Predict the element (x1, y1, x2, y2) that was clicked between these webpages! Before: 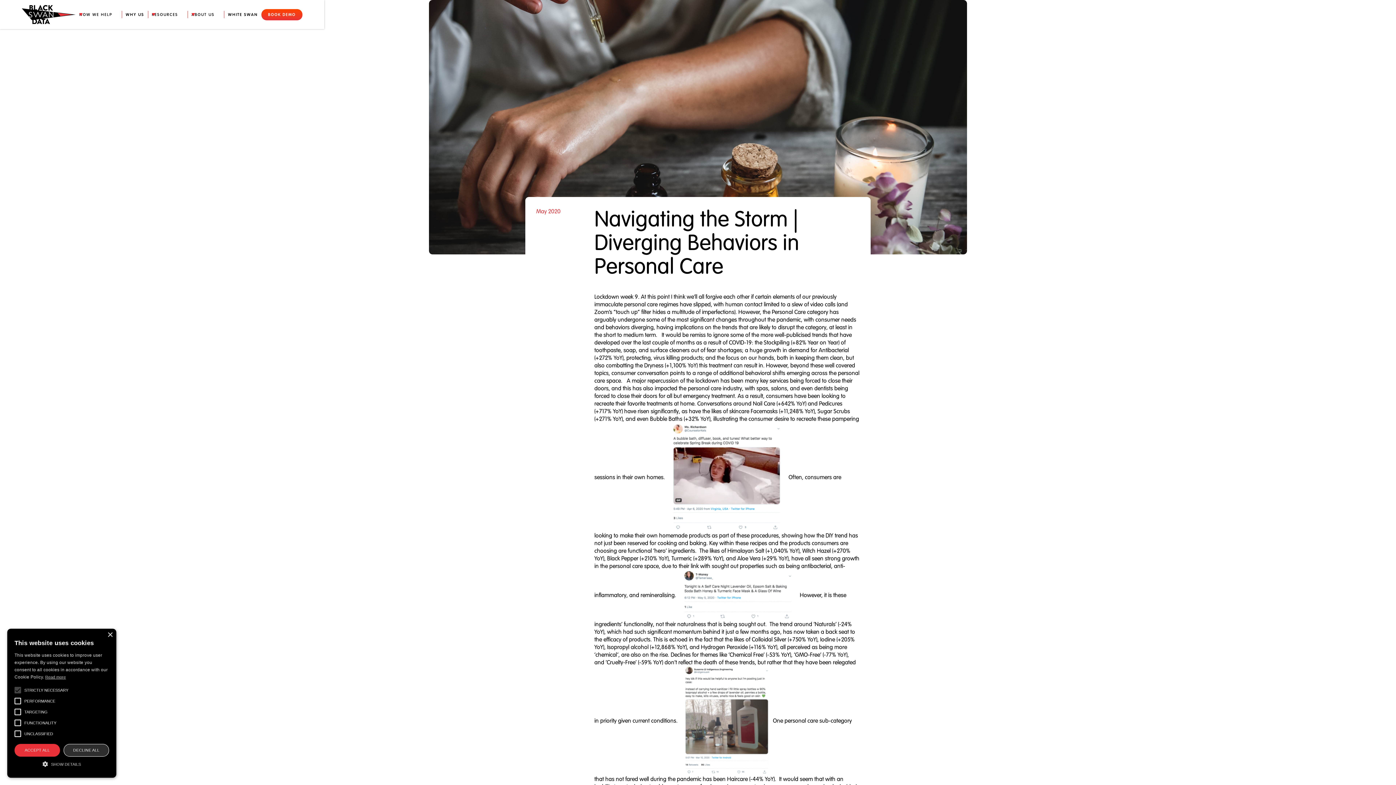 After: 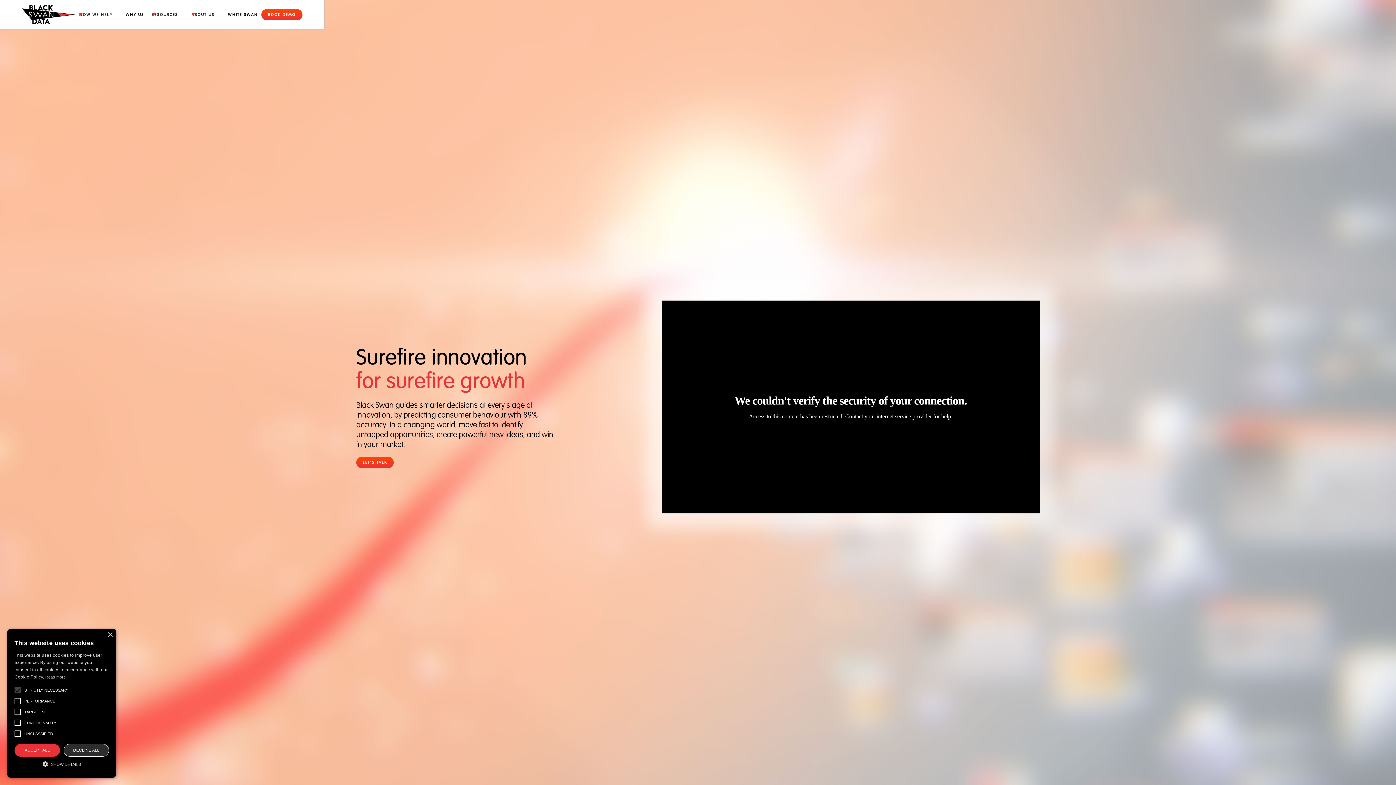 Action: bbox: (21, 4, 75, 24) label: home